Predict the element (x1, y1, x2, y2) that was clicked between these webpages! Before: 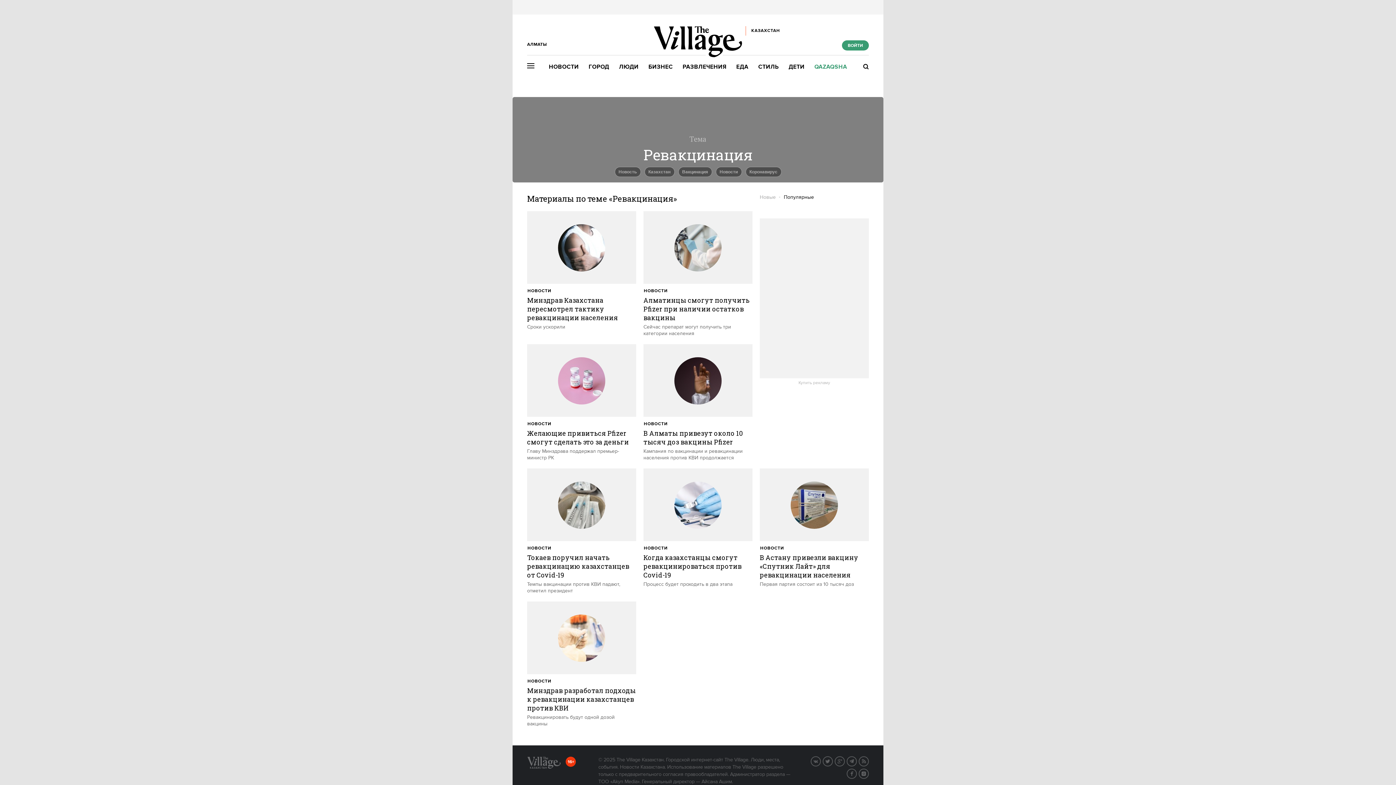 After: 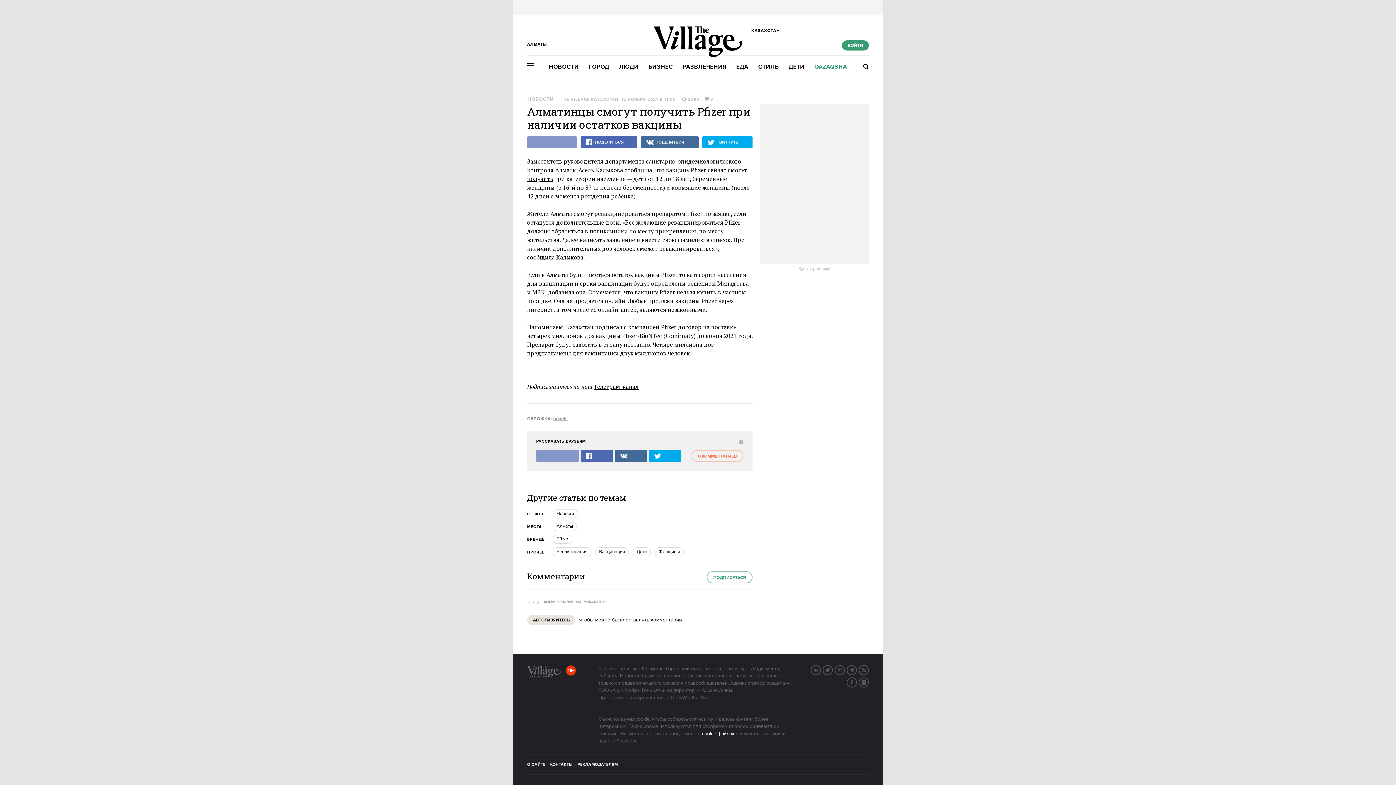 Action: label: Алматинцы смогут получить Pfizer при наличии остатков вакцины

Сейчас препарат могут получить три категории населения

2382 bbox: (643, 211, 752, 337)